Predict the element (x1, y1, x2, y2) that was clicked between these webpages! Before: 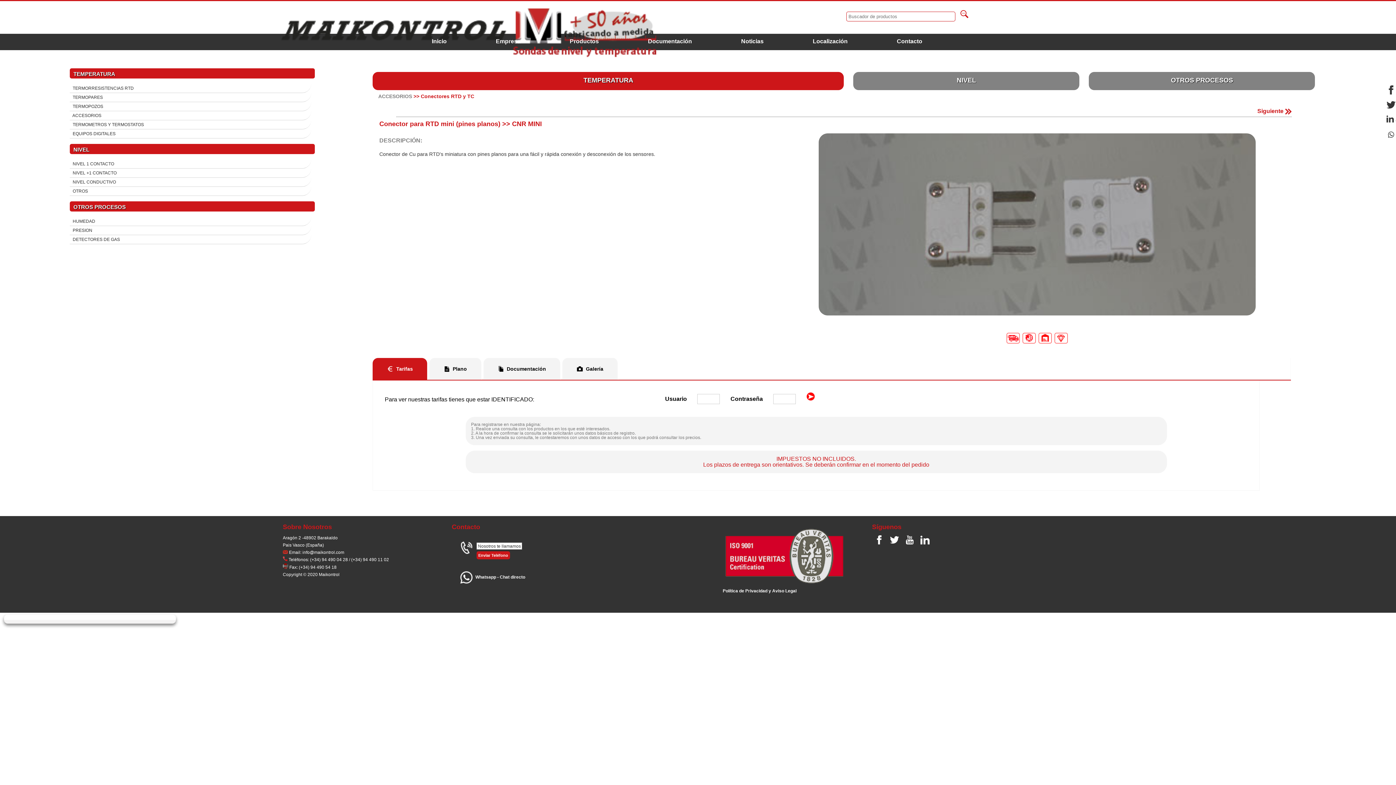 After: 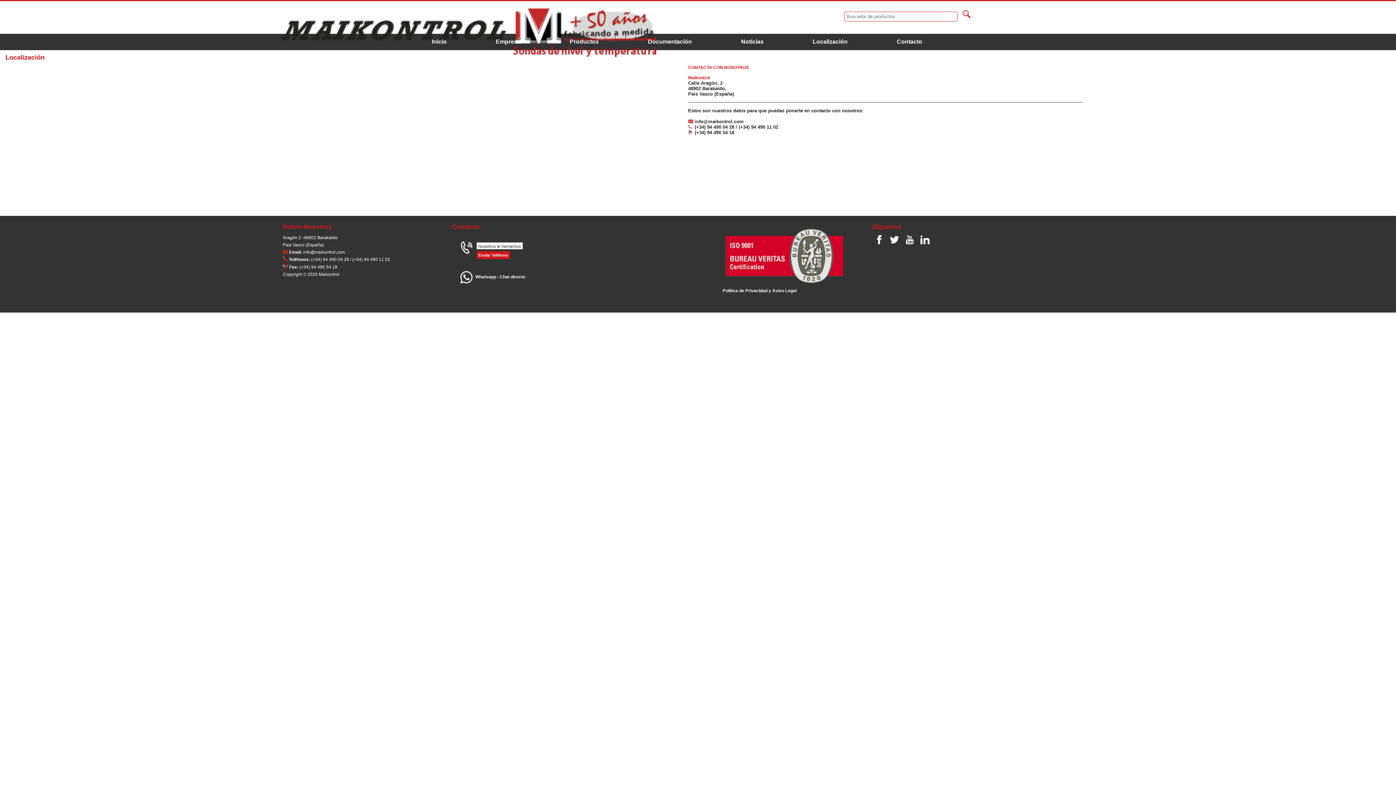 Action: label: Localización bbox: (810, 37, 850, 45)